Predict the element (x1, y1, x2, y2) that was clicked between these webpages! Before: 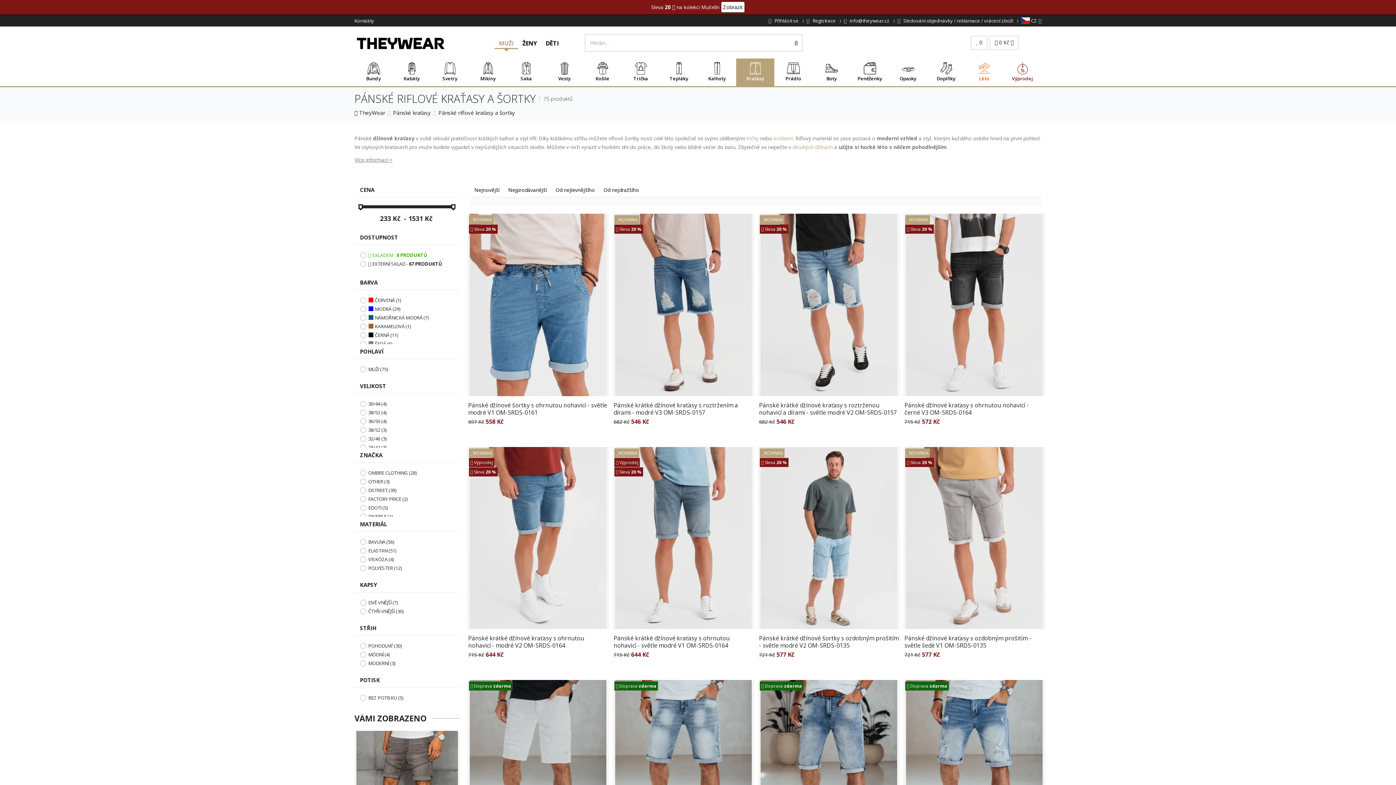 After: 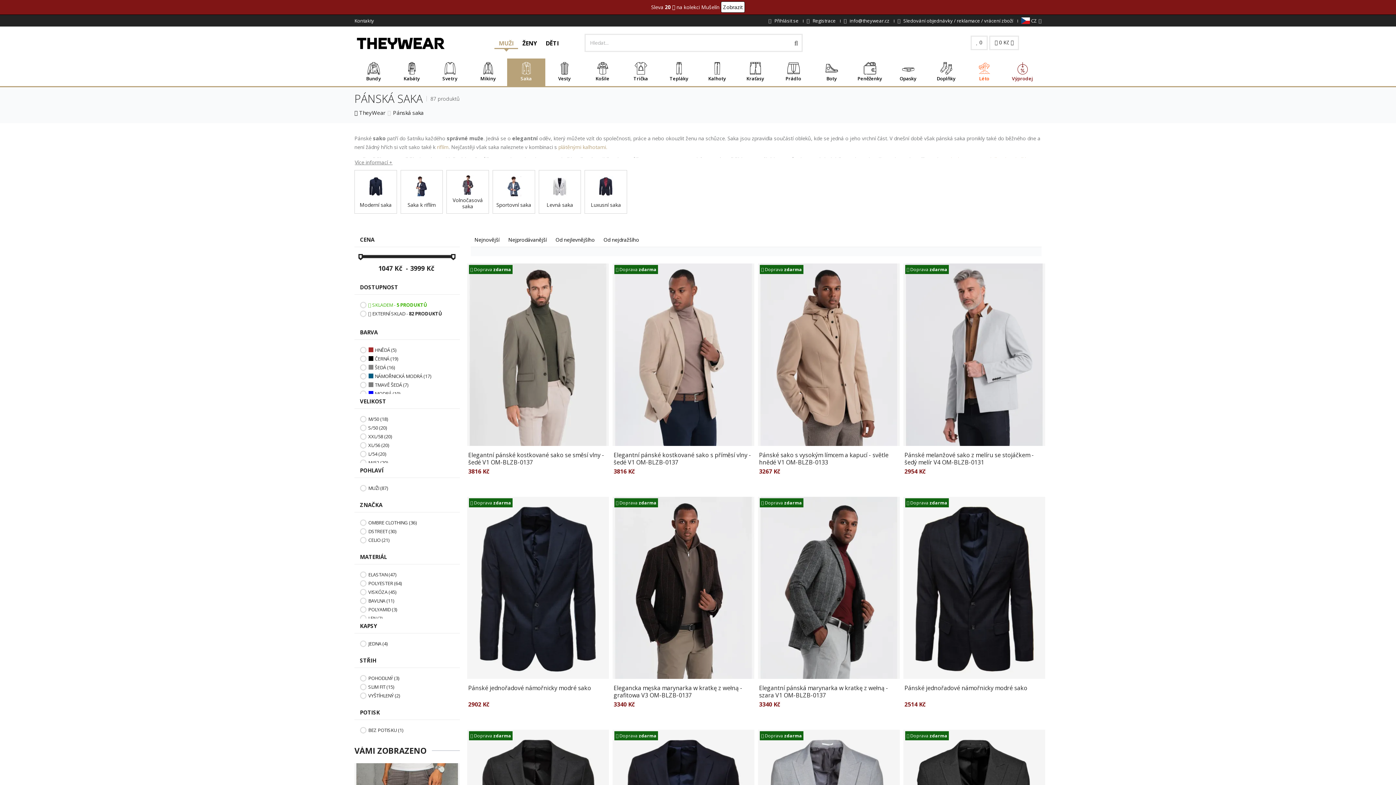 Action: bbox: (507, 62, 545, 82) label: Saka